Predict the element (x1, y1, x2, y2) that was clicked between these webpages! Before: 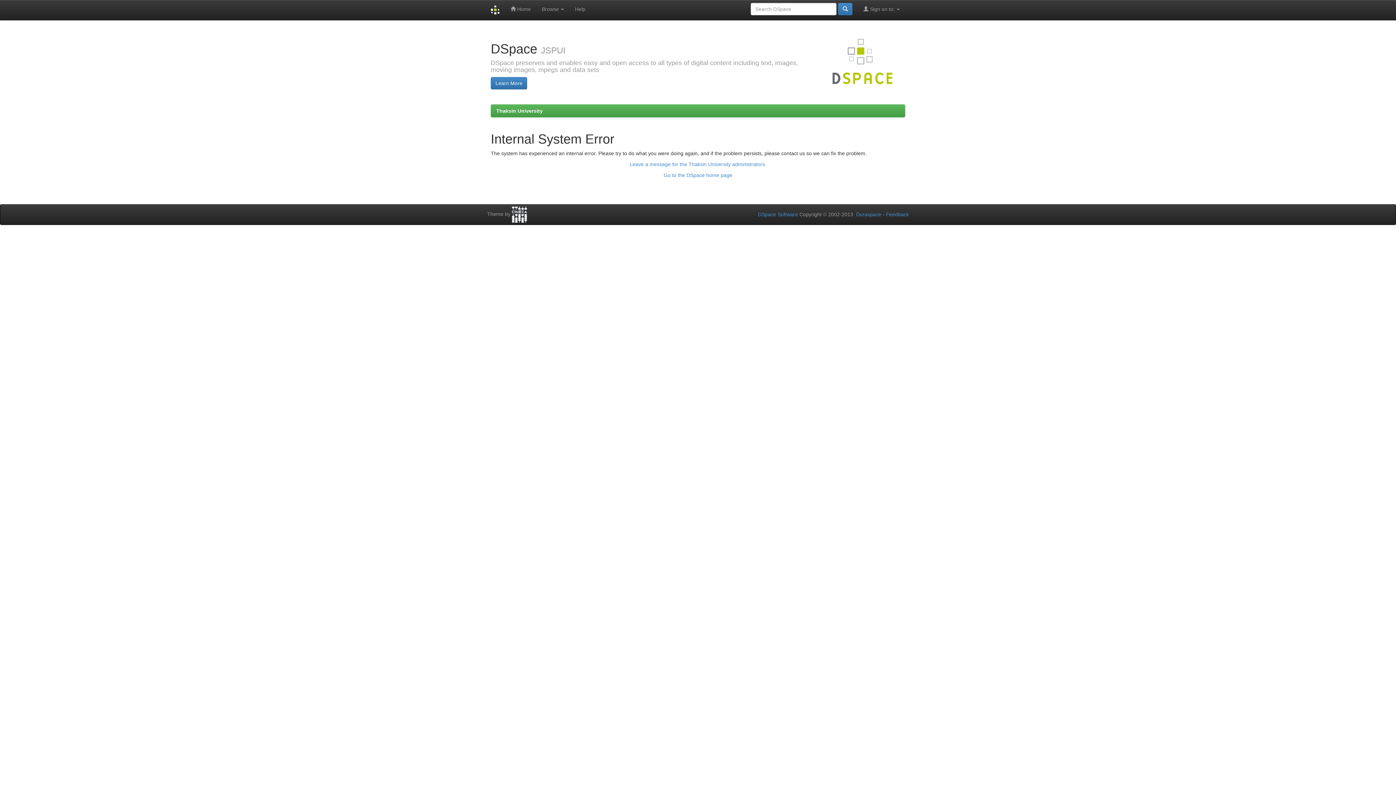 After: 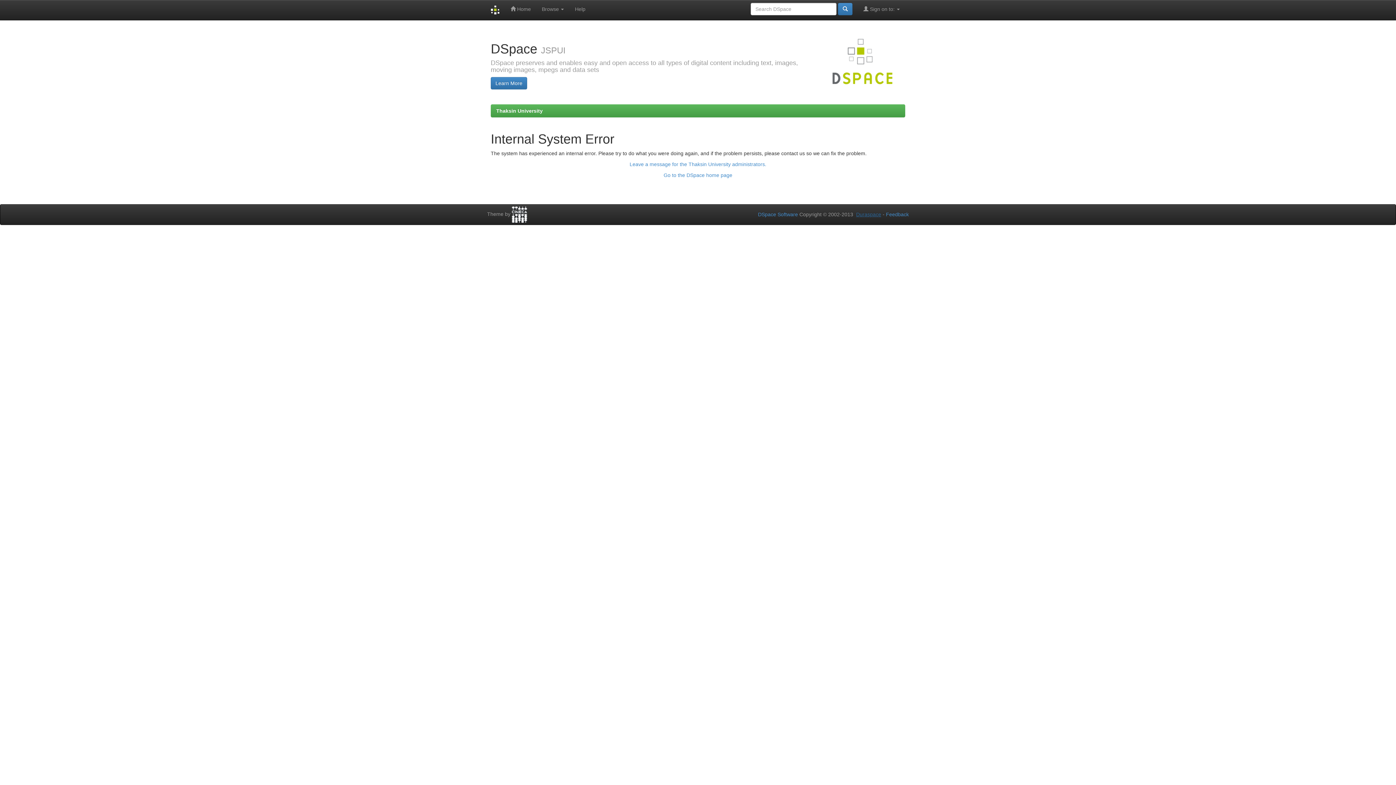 Action: label: Duraspace bbox: (856, 211, 881, 217)